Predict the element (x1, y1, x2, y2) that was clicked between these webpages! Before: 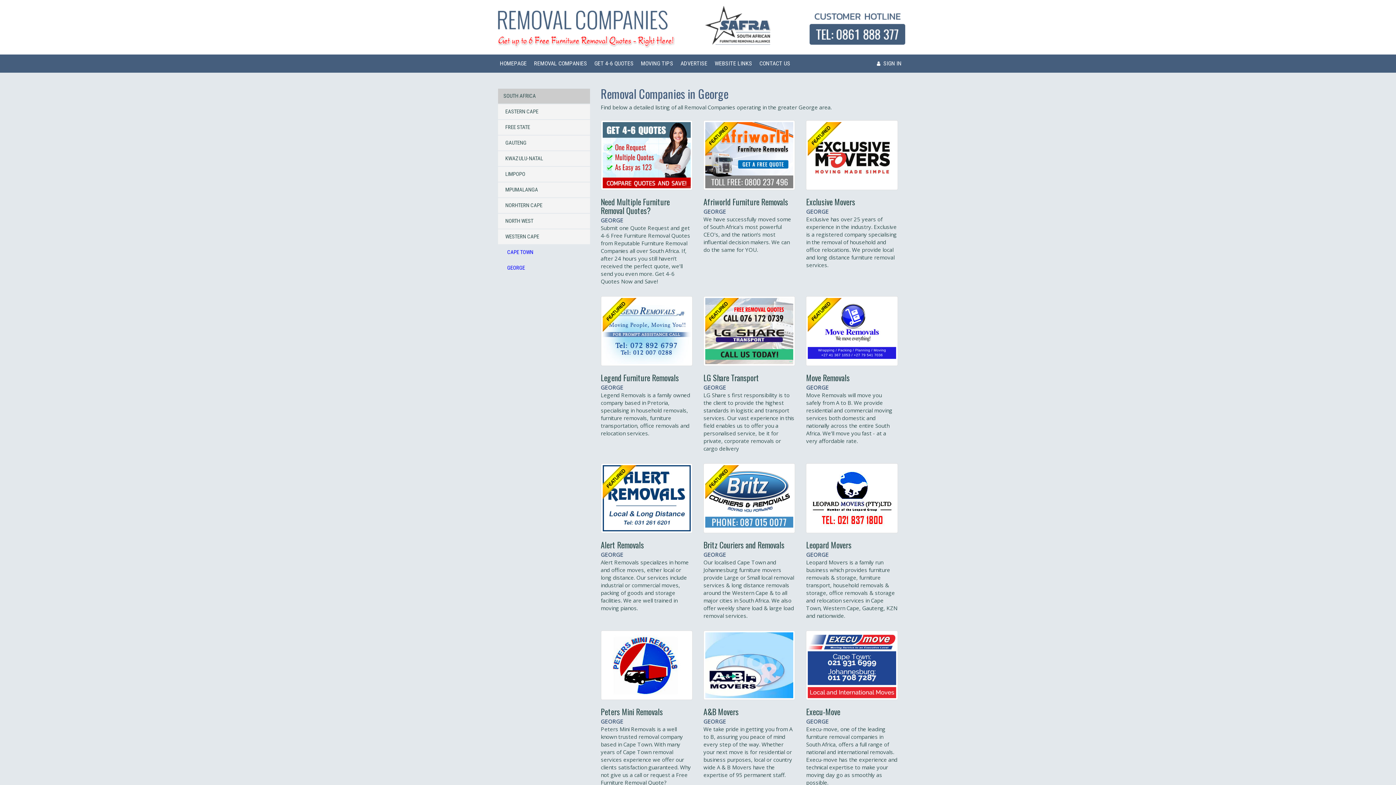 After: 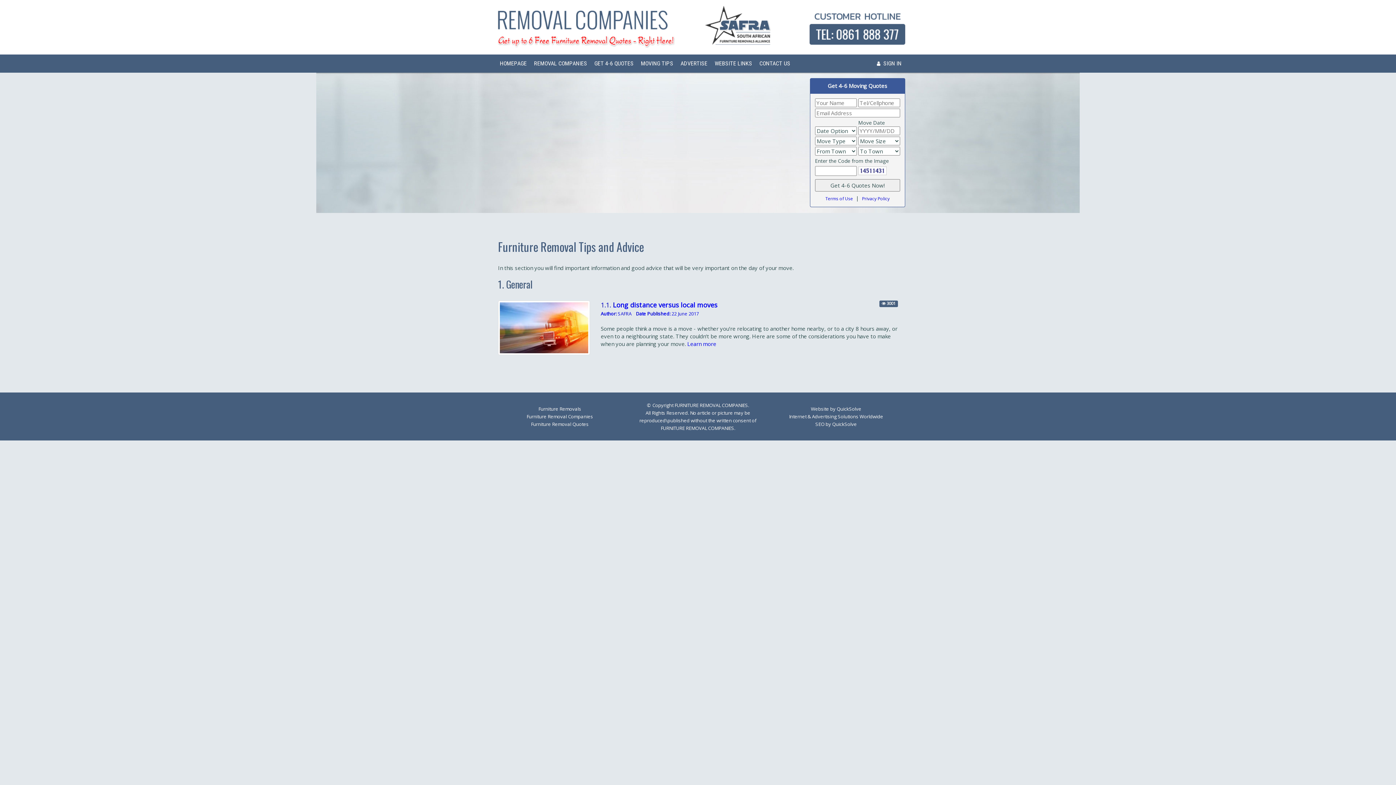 Action: bbox: (637, 54, 677, 72) label: MOVING TIPS